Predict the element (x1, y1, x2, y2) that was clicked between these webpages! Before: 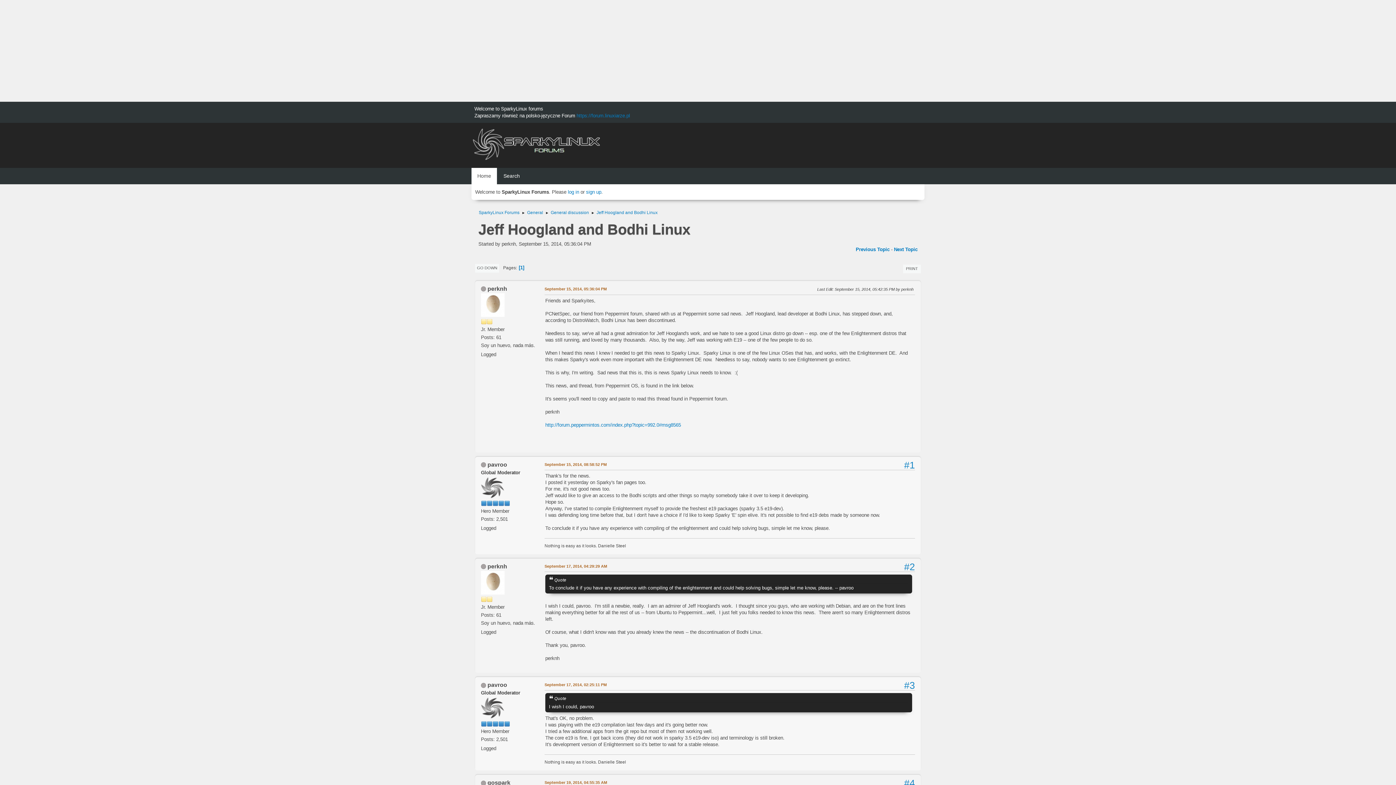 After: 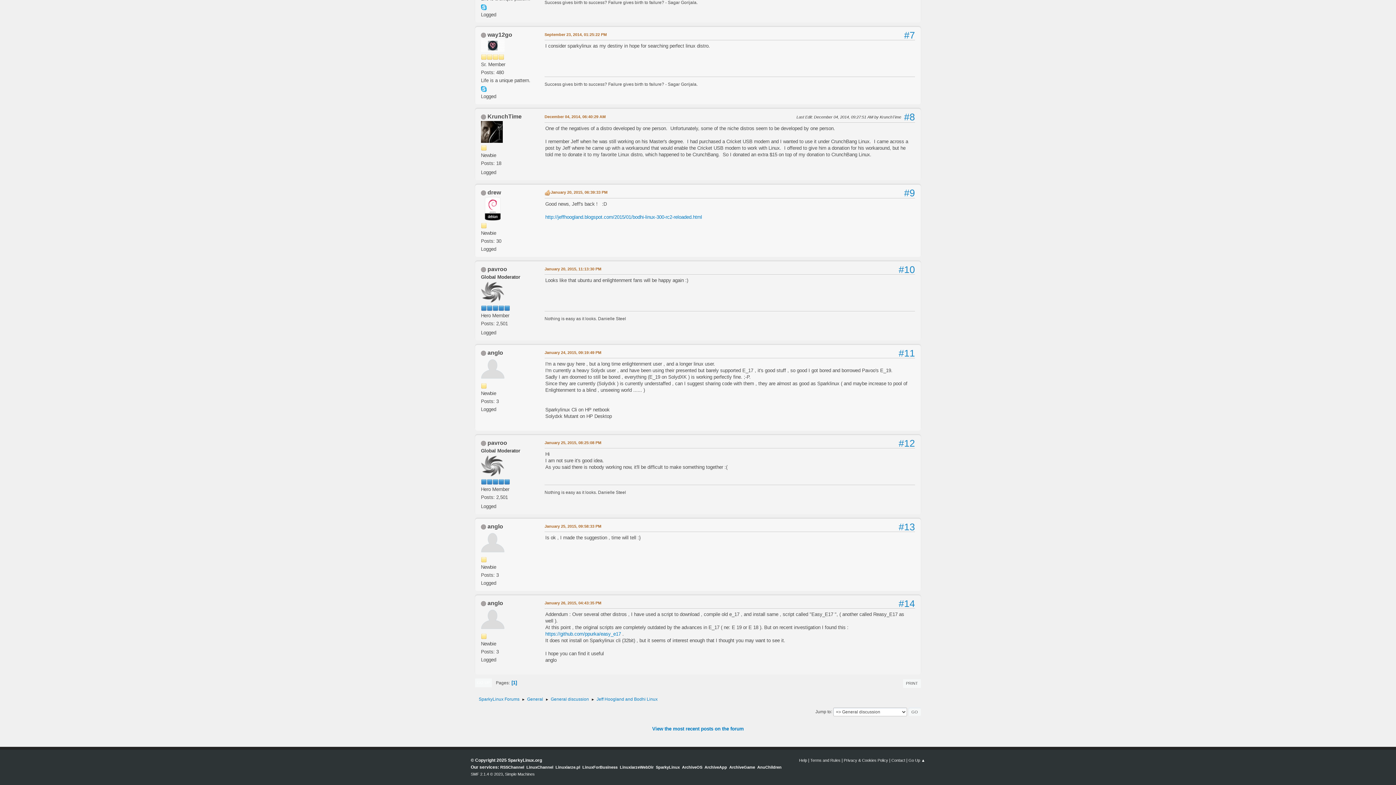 Action: label: GO DOWN bbox: (475, 263, 499, 272)